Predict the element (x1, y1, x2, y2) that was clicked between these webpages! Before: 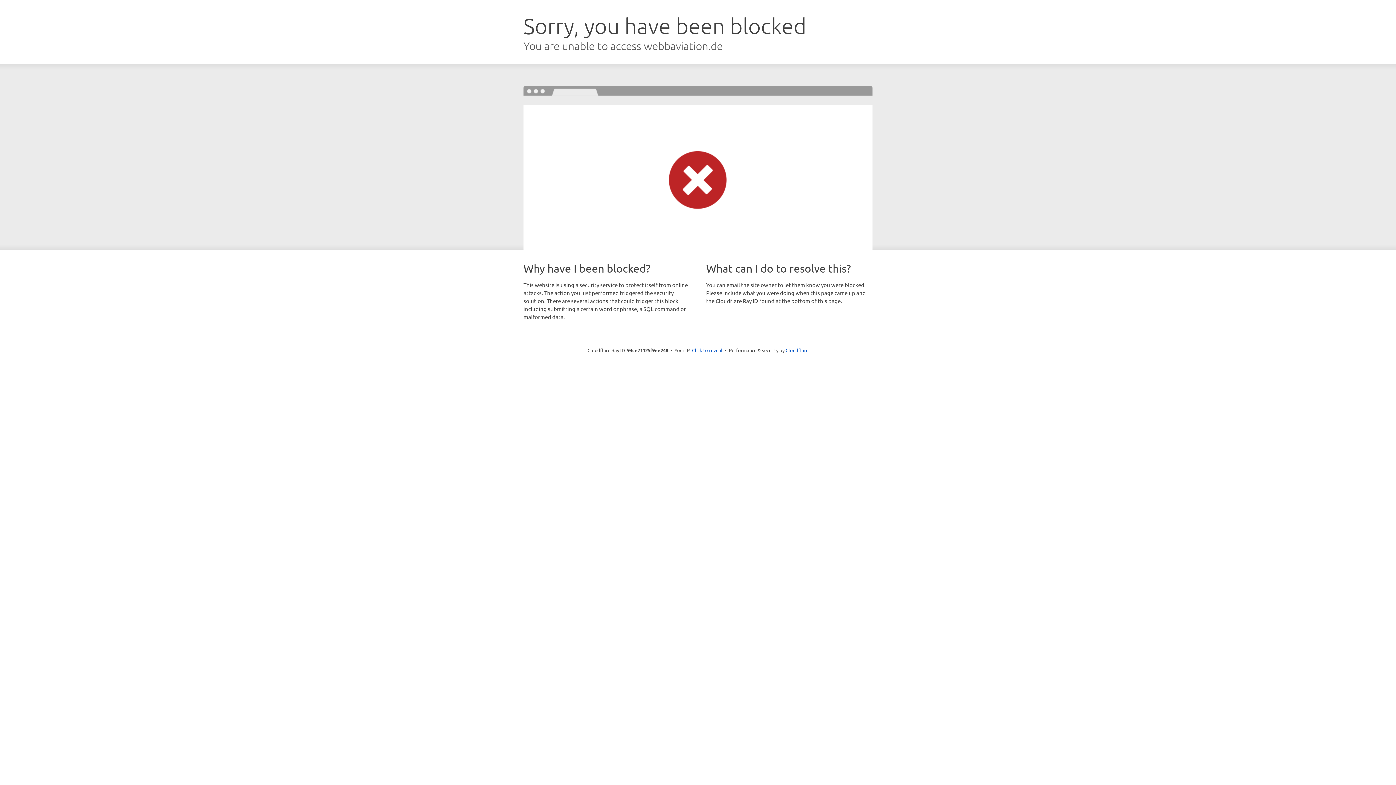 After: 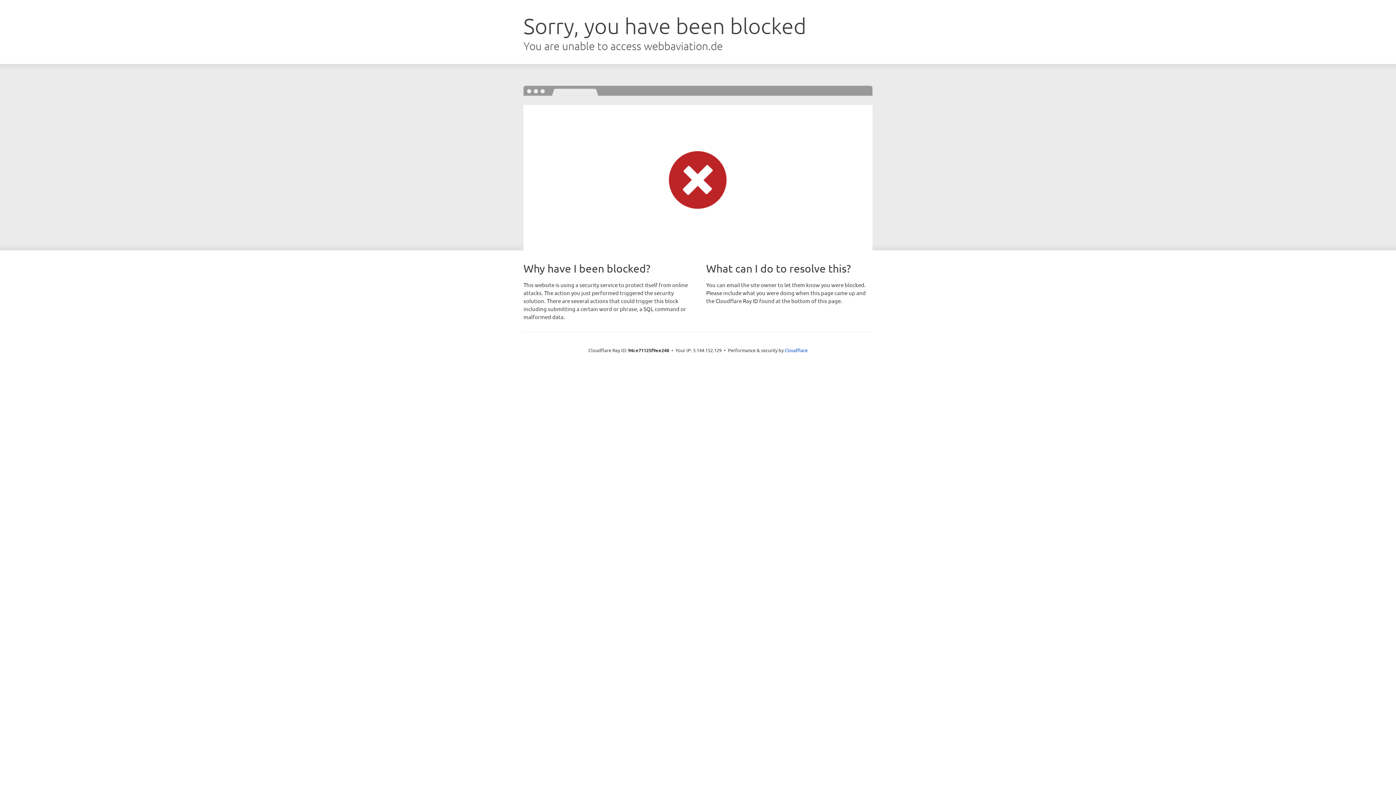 Action: label: Click to reveal bbox: (692, 346, 722, 353)